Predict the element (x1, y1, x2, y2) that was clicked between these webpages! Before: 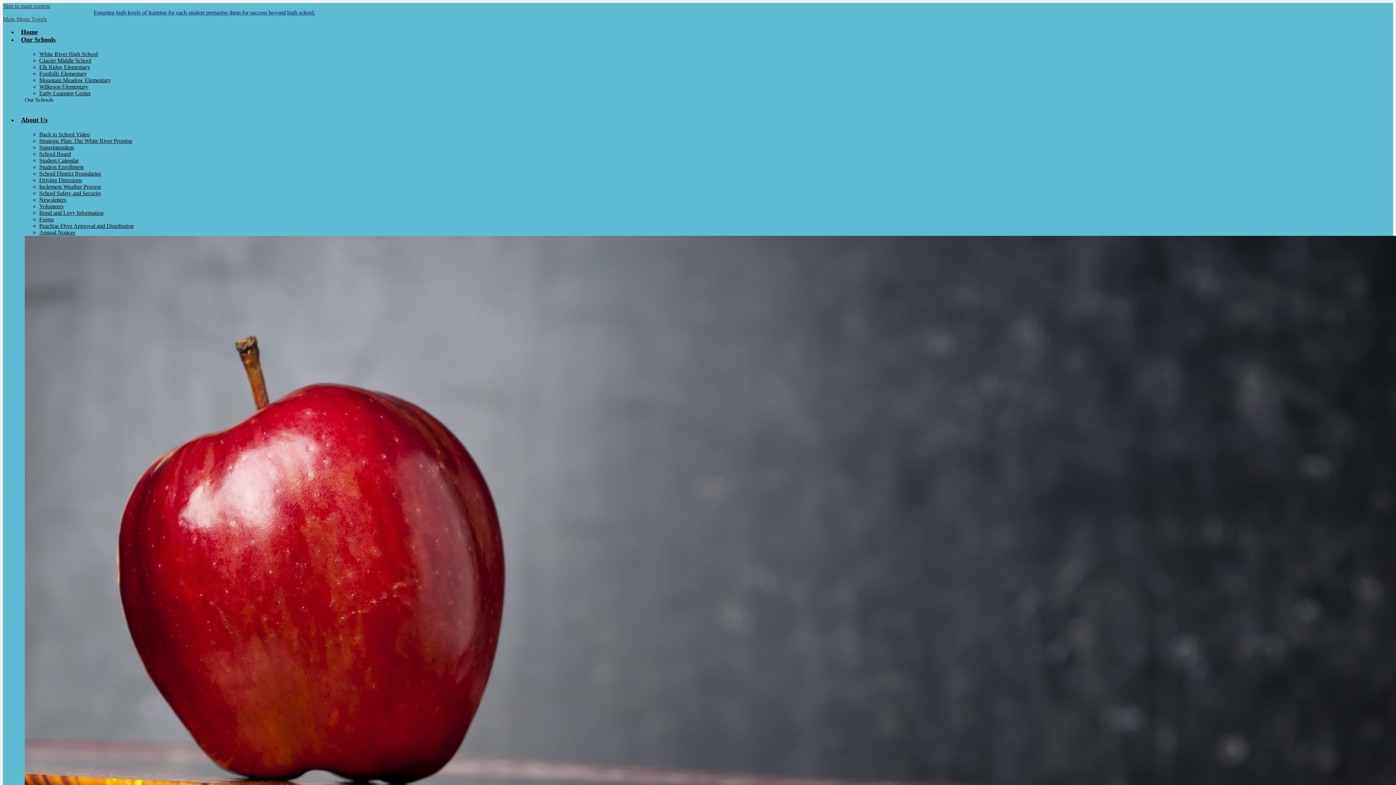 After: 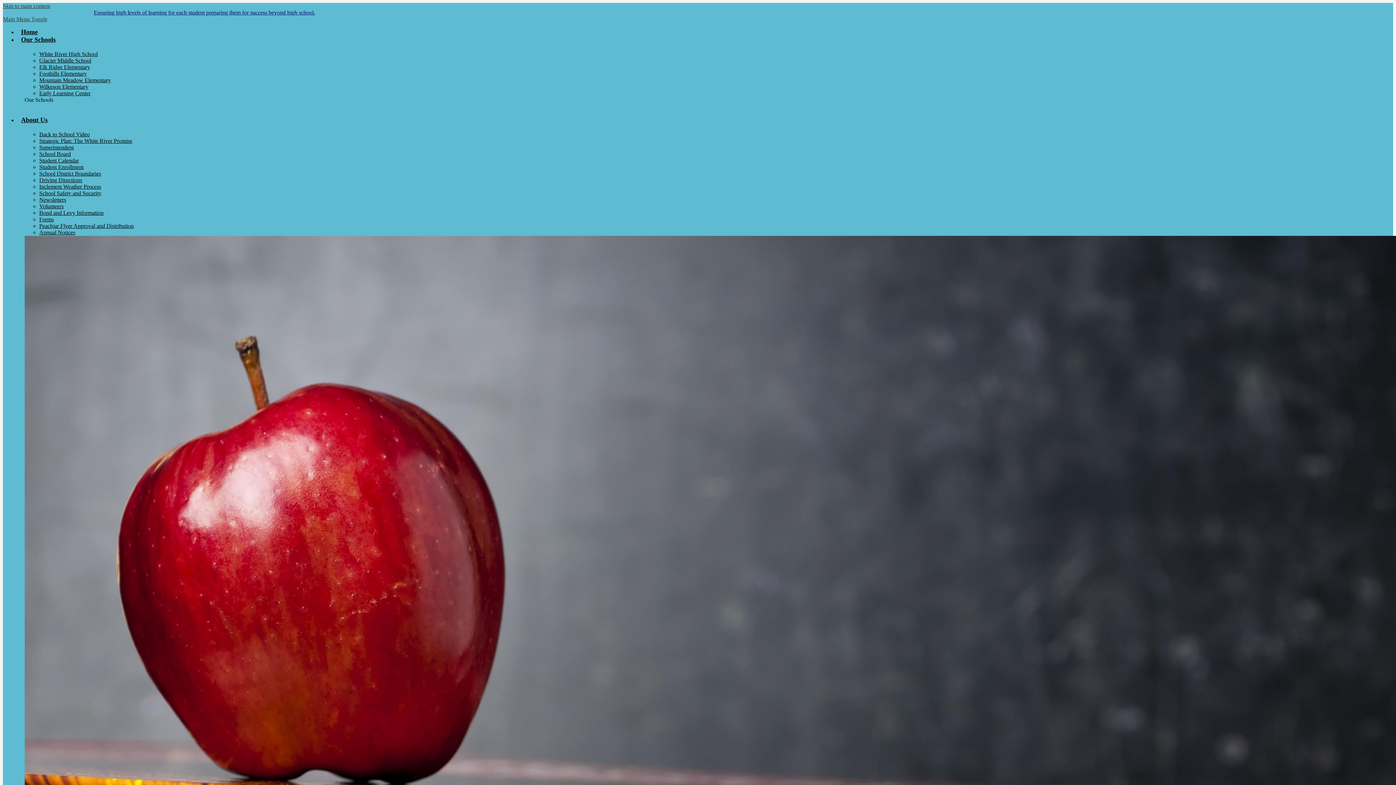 Action: label: Newsletters bbox: (39, 196, 66, 202)